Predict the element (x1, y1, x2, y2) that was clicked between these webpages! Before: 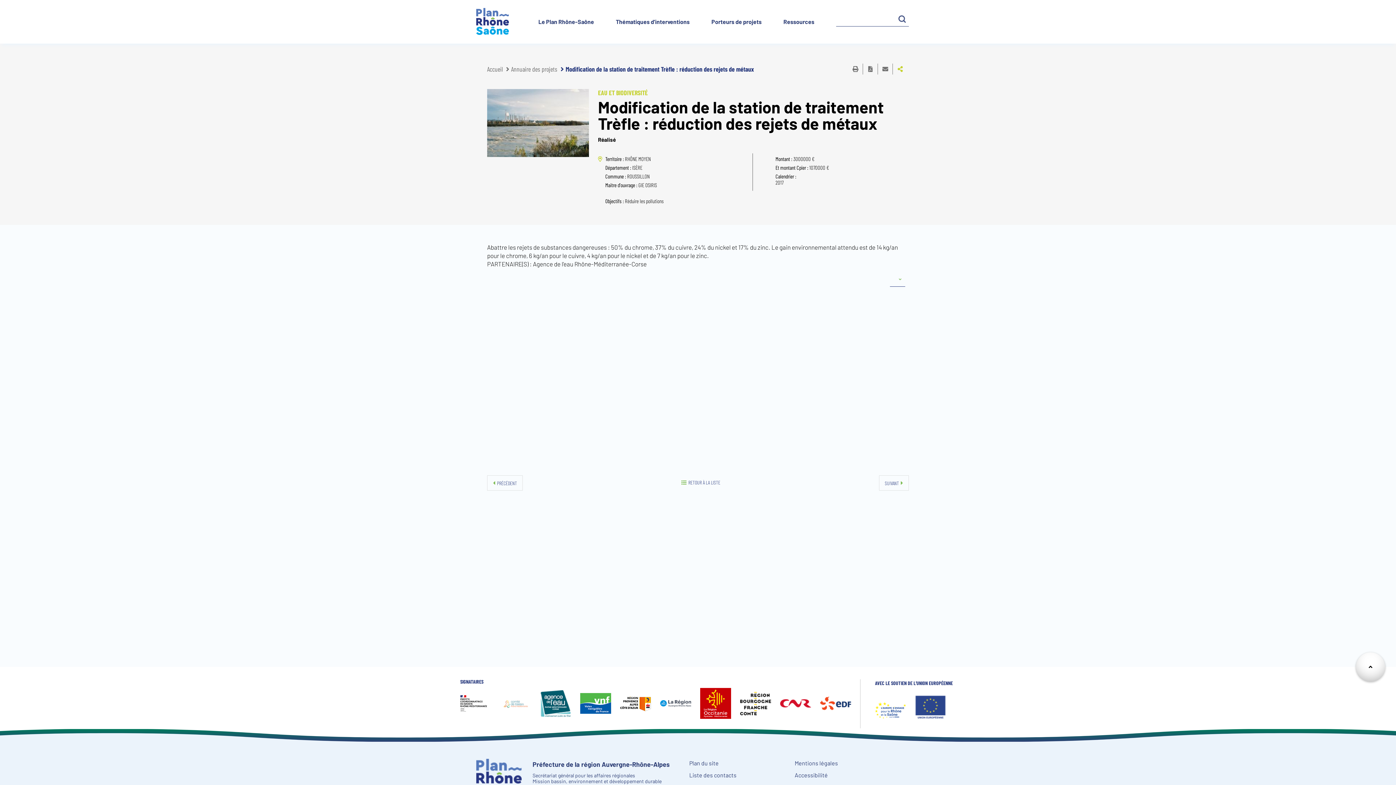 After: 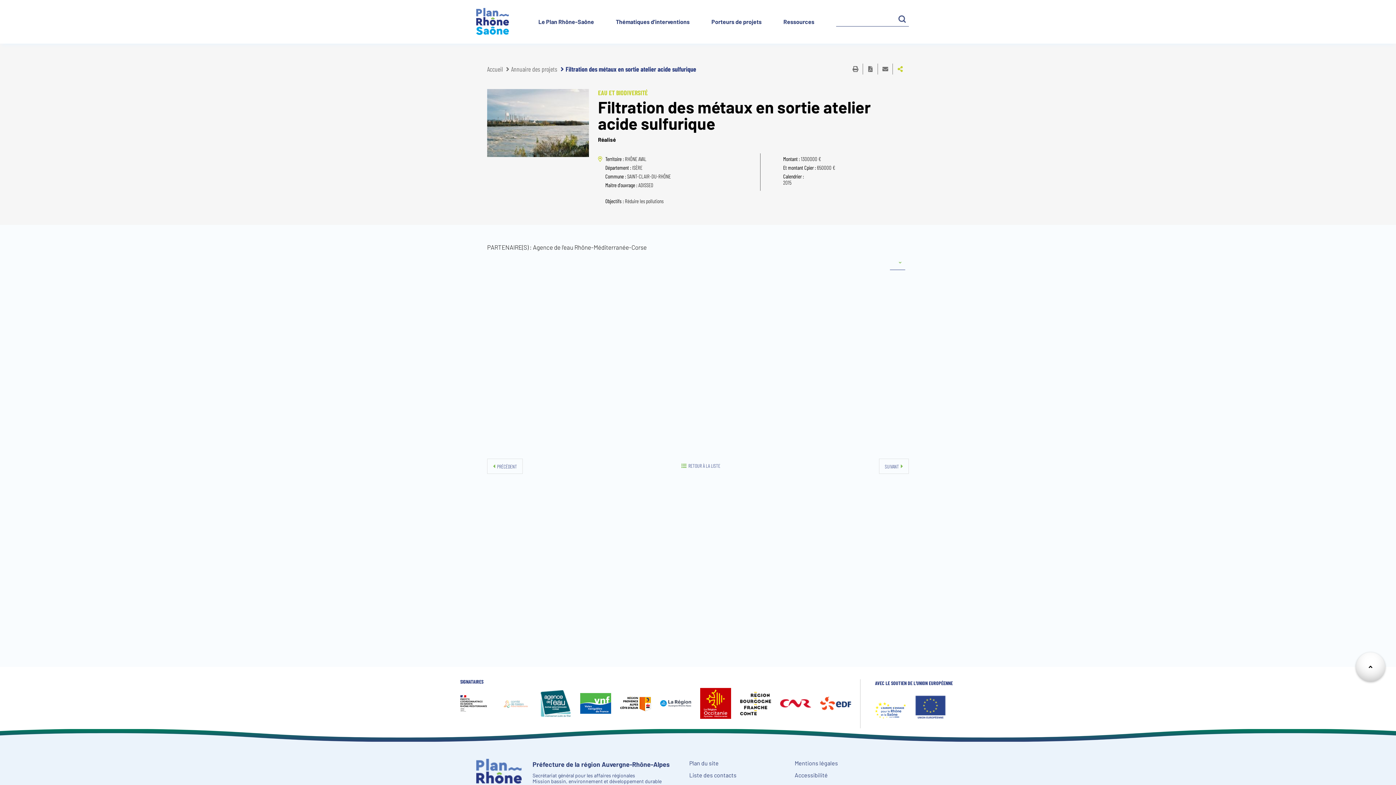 Action: bbox: (487, 475, 522, 490) label: PRÉCÉDENT